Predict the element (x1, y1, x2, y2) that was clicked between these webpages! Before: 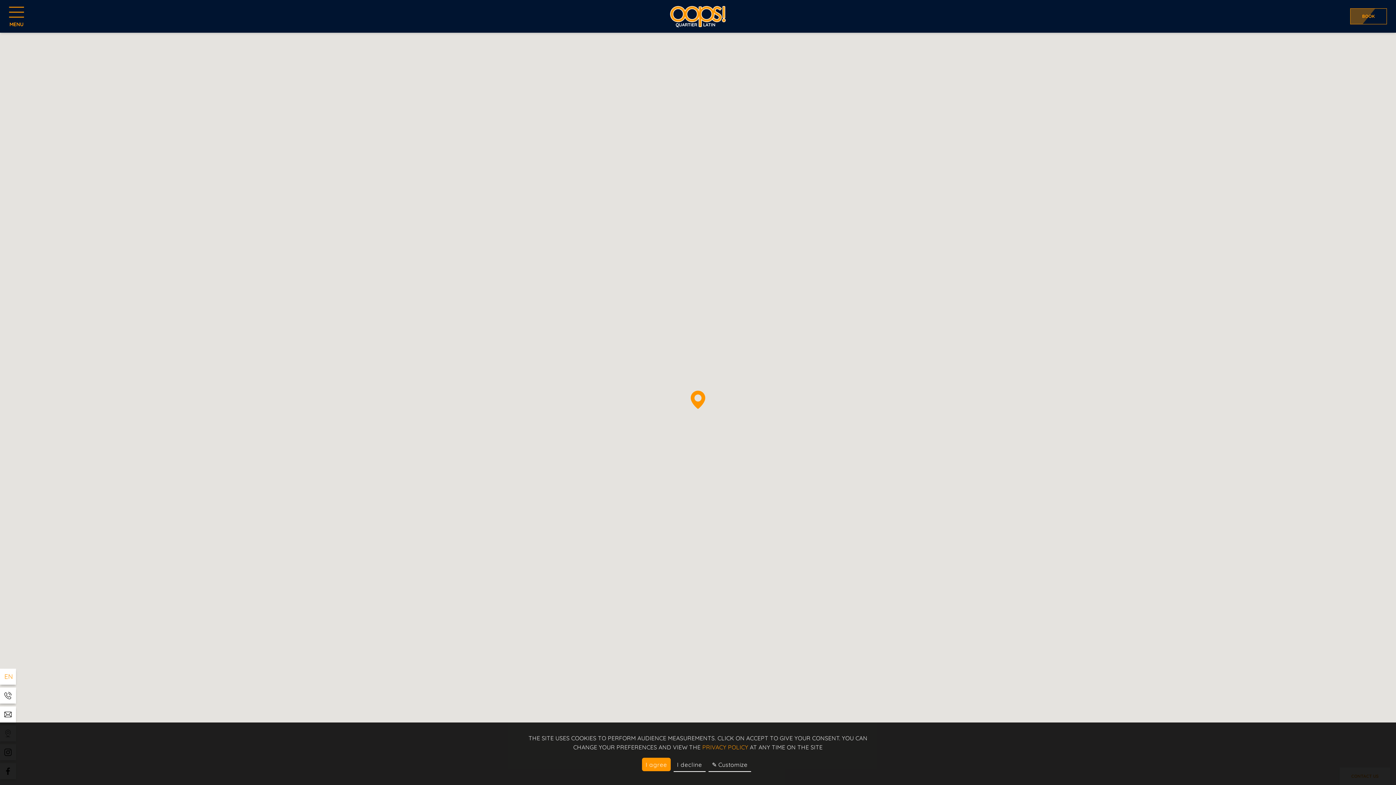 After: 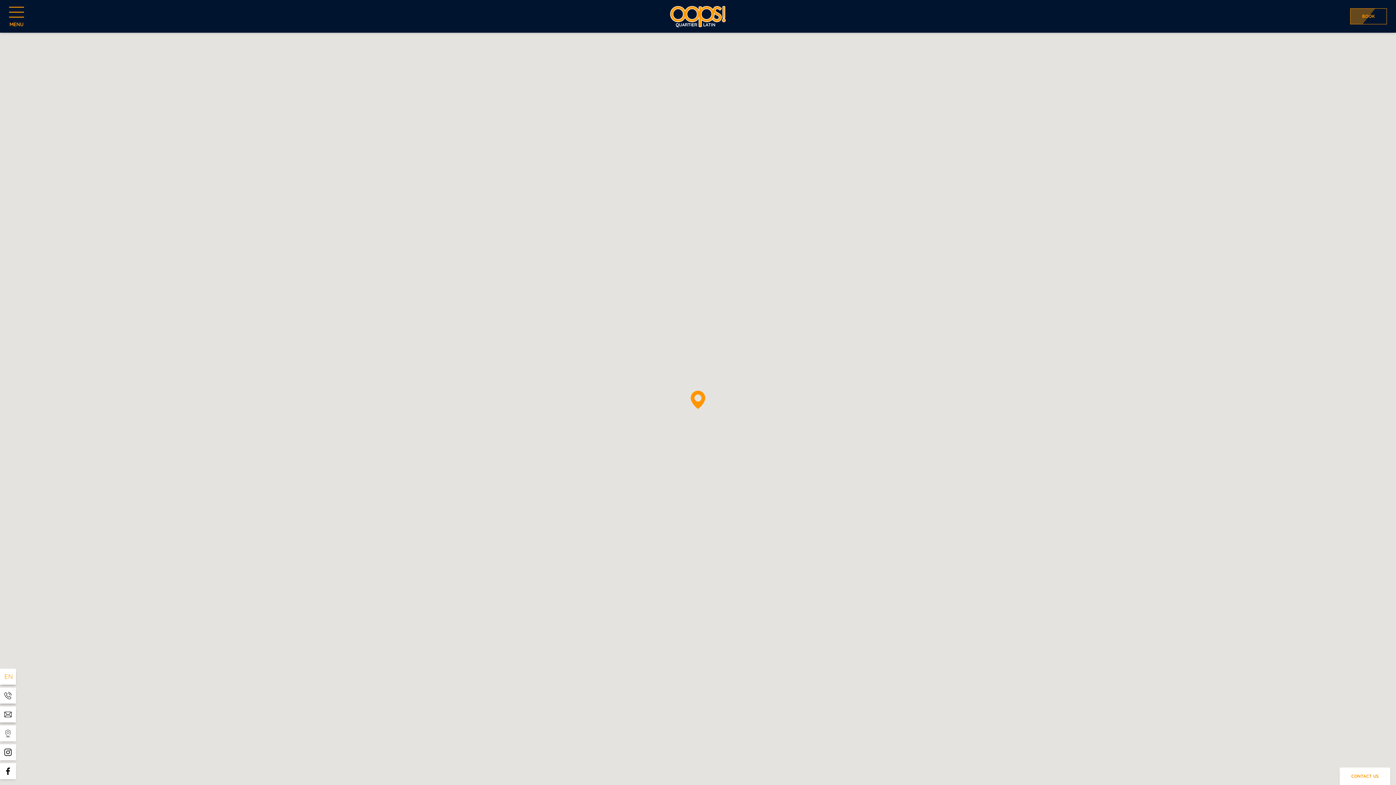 Action: label: I decline bbox: (673, 758, 705, 772)